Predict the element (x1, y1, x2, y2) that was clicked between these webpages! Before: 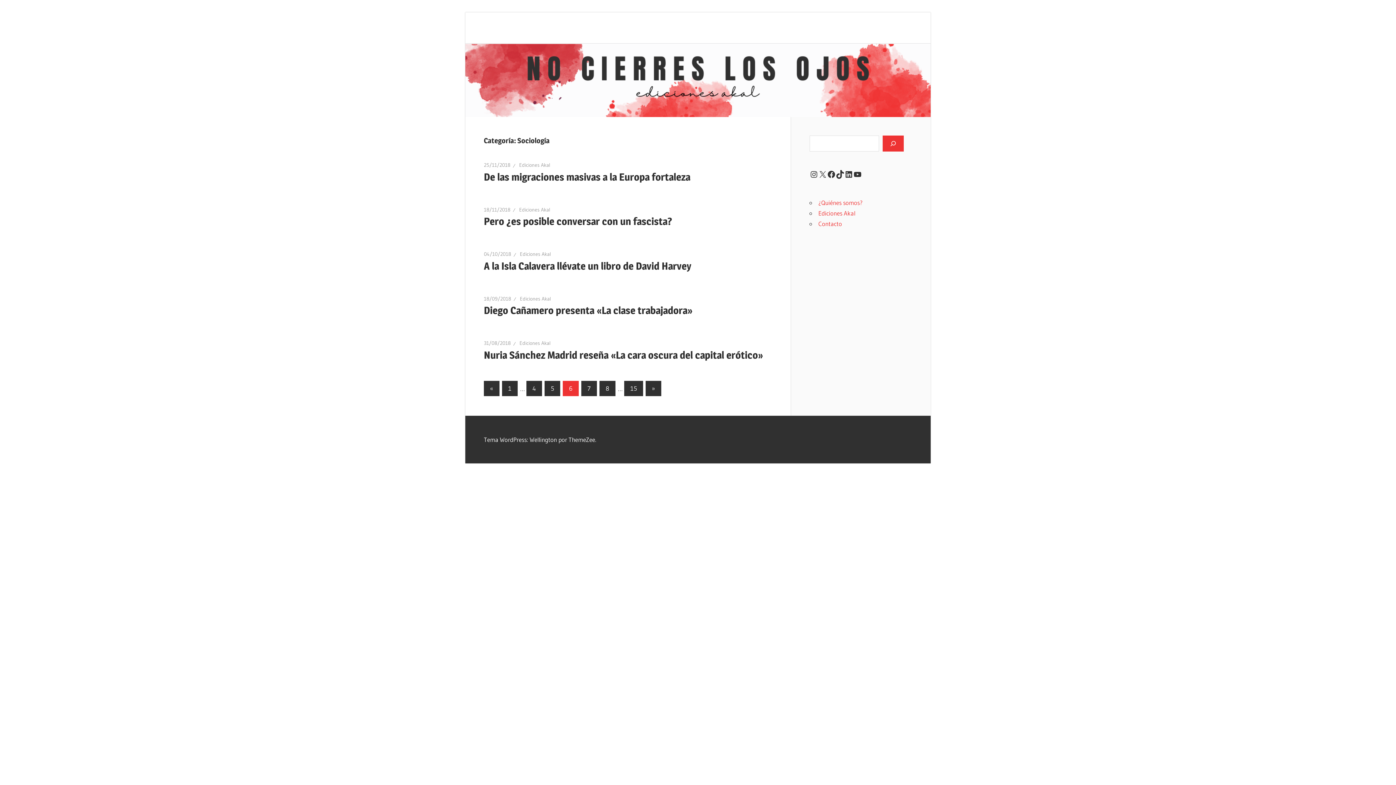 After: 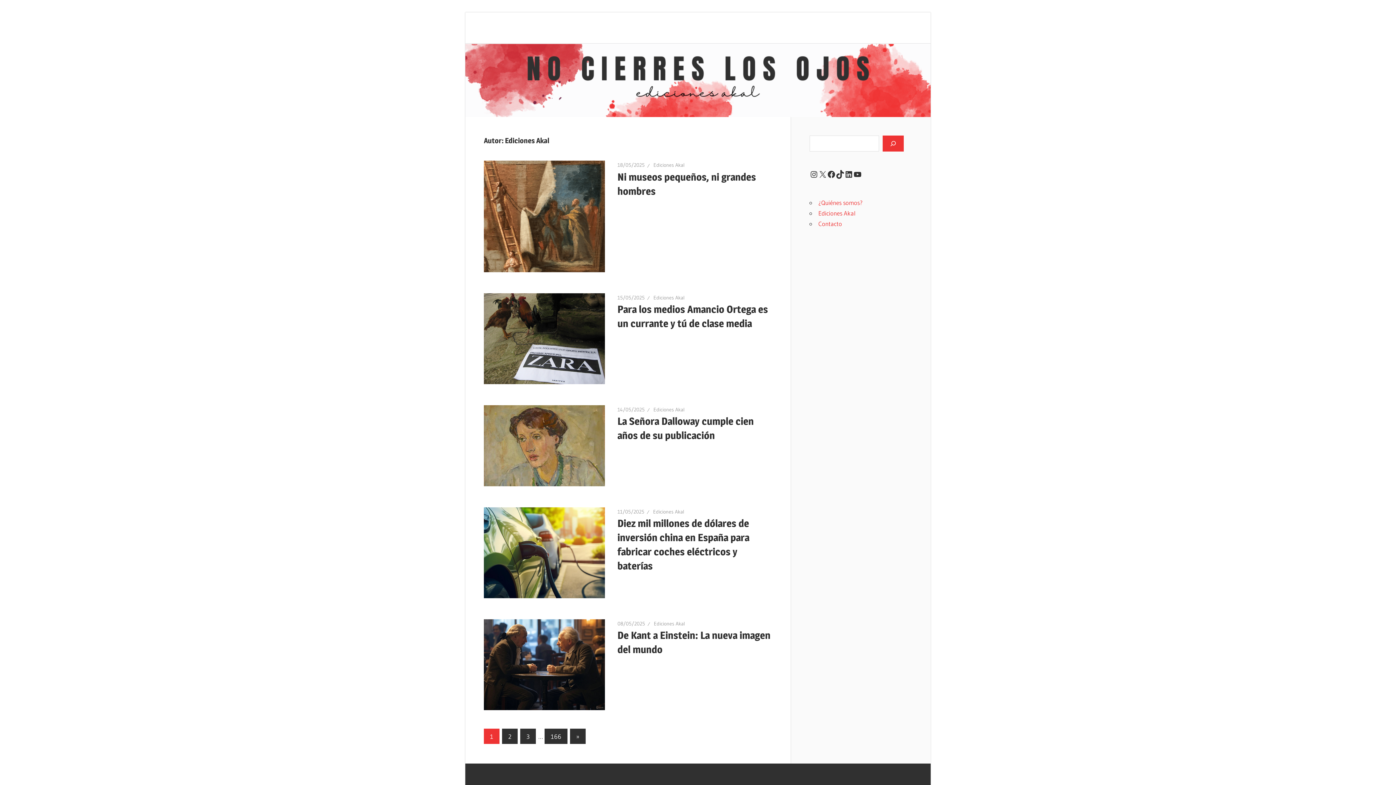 Action: label: Ediciones Akal bbox: (520, 295, 551, 302)